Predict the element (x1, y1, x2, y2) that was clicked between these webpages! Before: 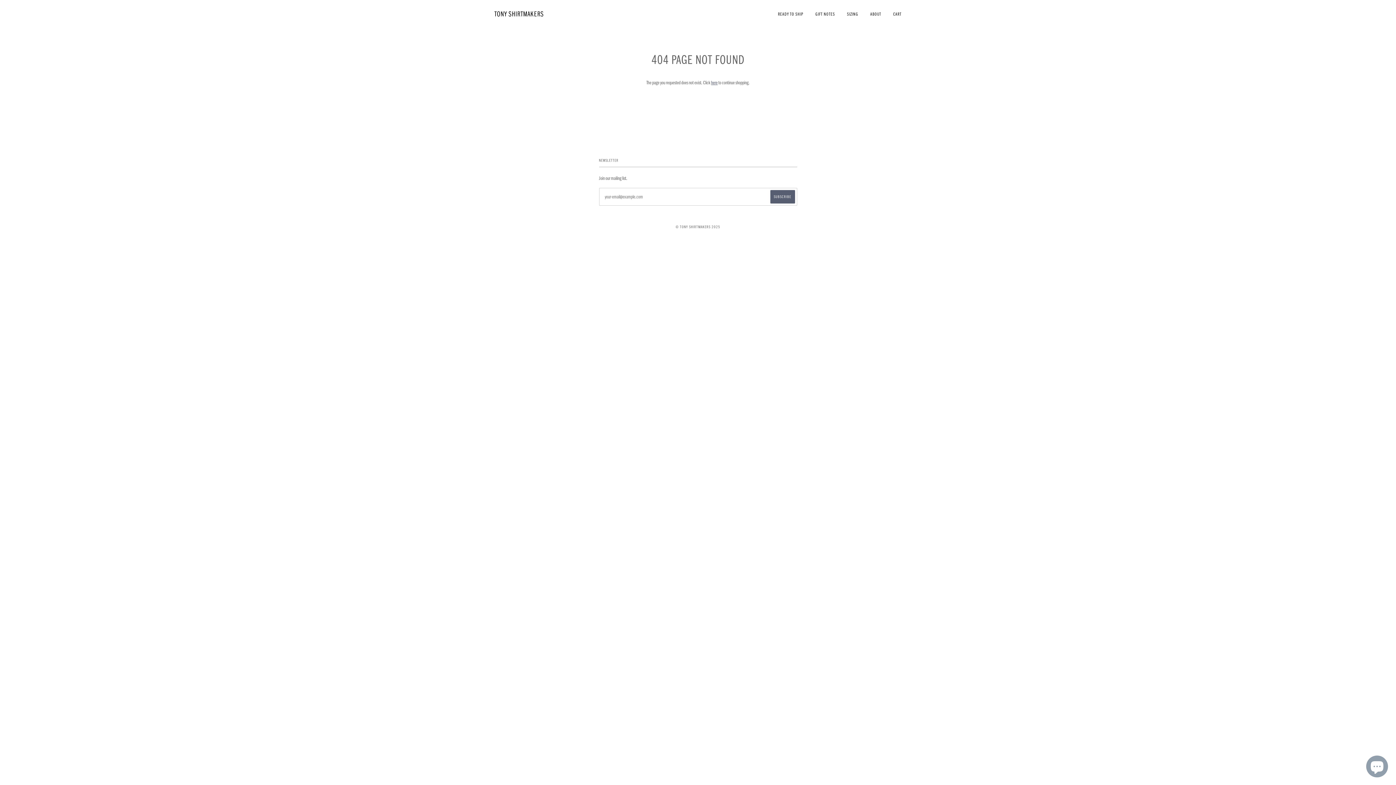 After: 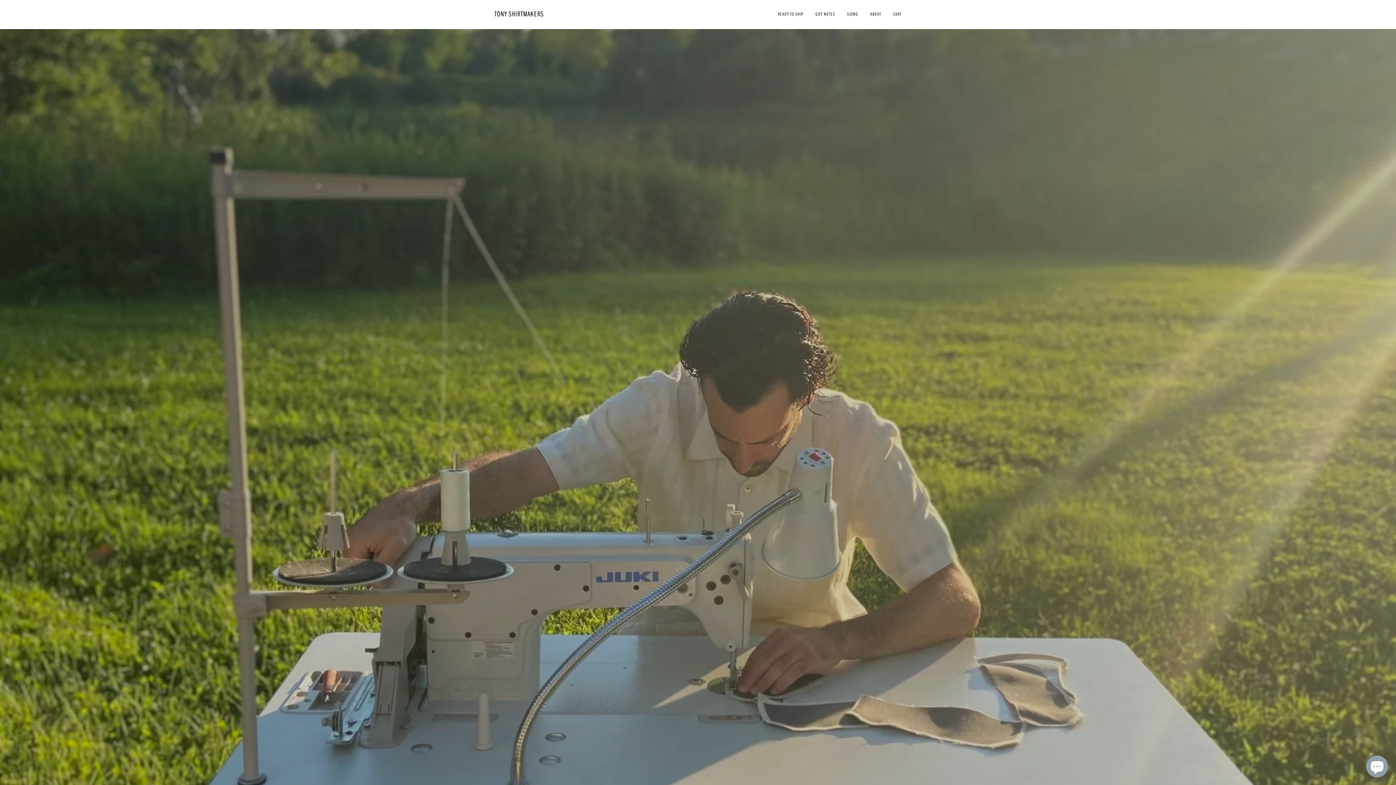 Action: label: TONY SHIRTMAKERS bbox: (494, 9, 544, 19)